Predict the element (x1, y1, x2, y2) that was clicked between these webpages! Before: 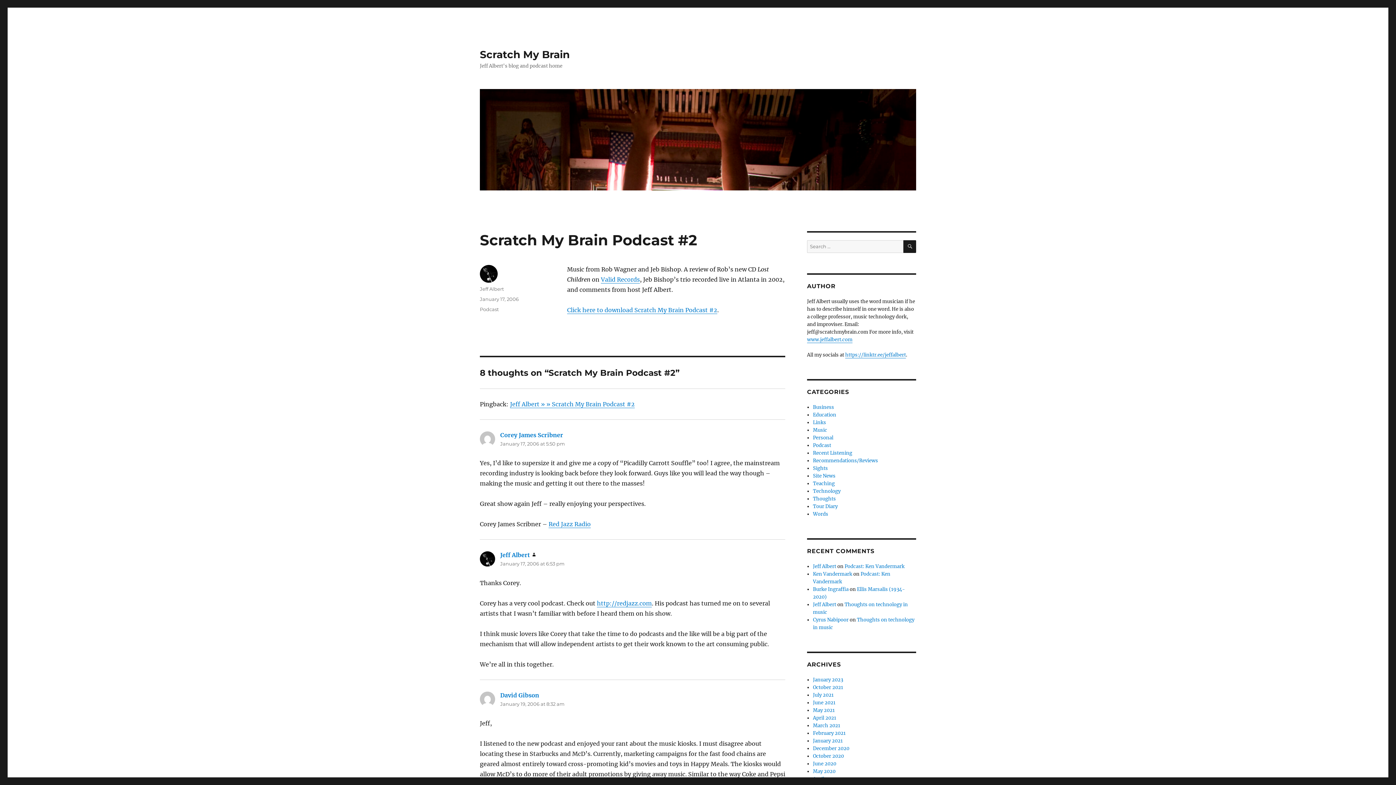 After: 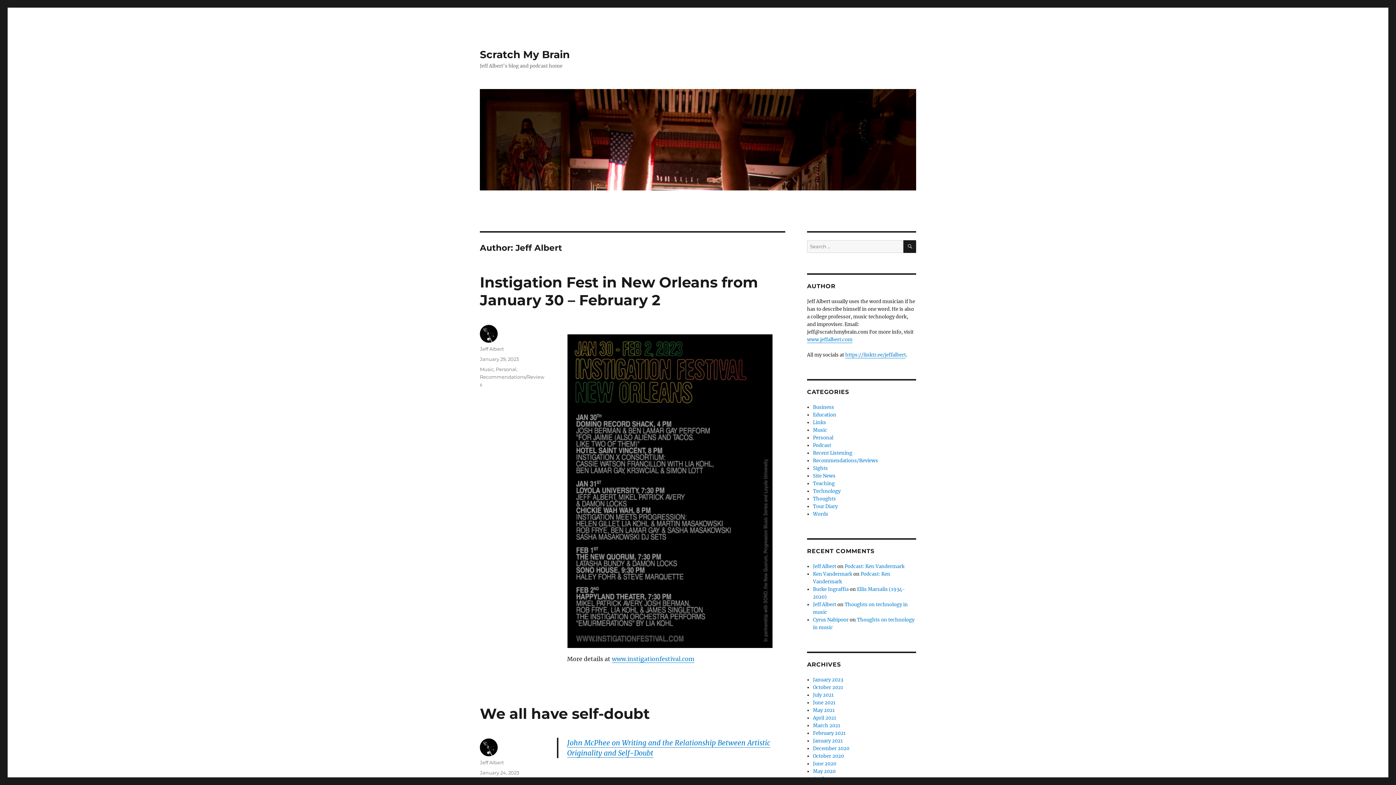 Action: bbox: (480, 286, 504, 292) label: Jeff Albert